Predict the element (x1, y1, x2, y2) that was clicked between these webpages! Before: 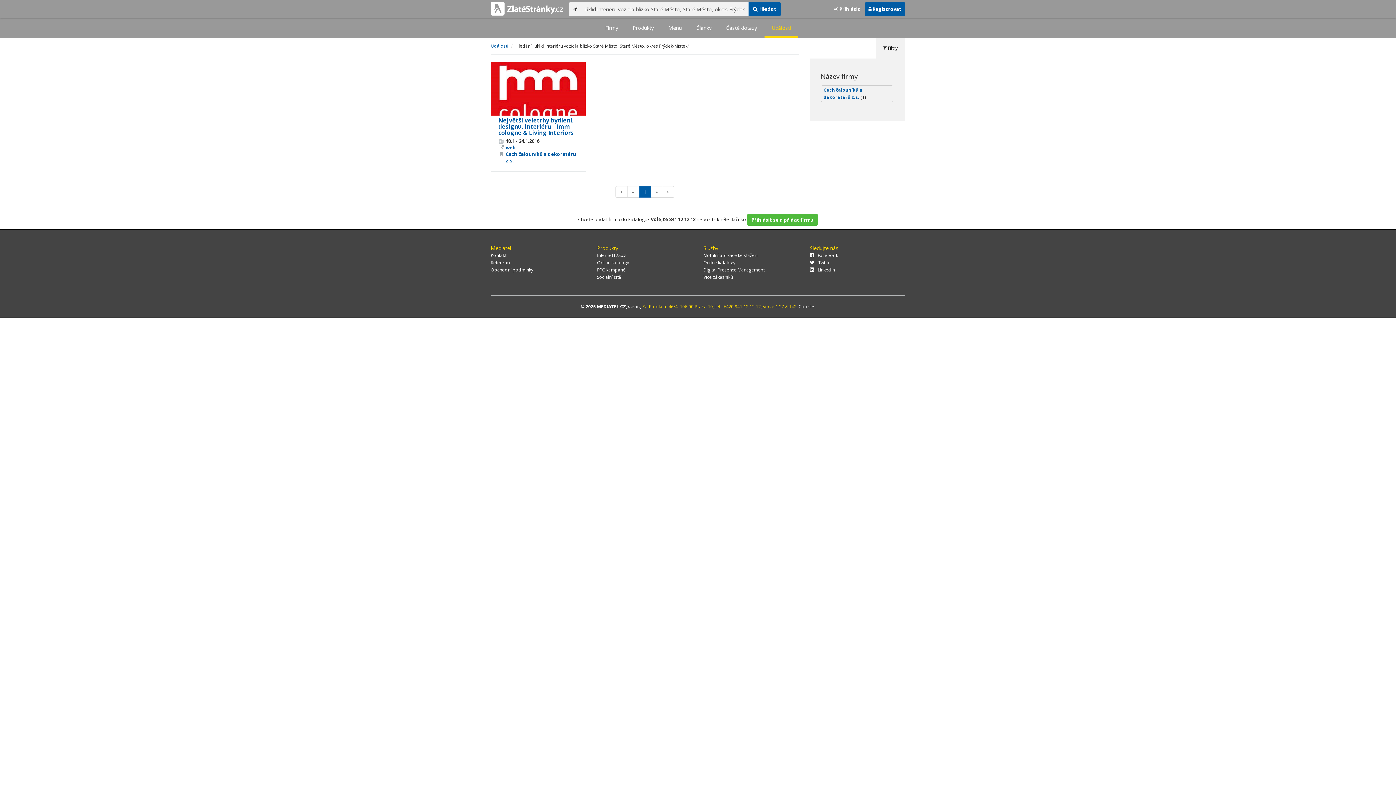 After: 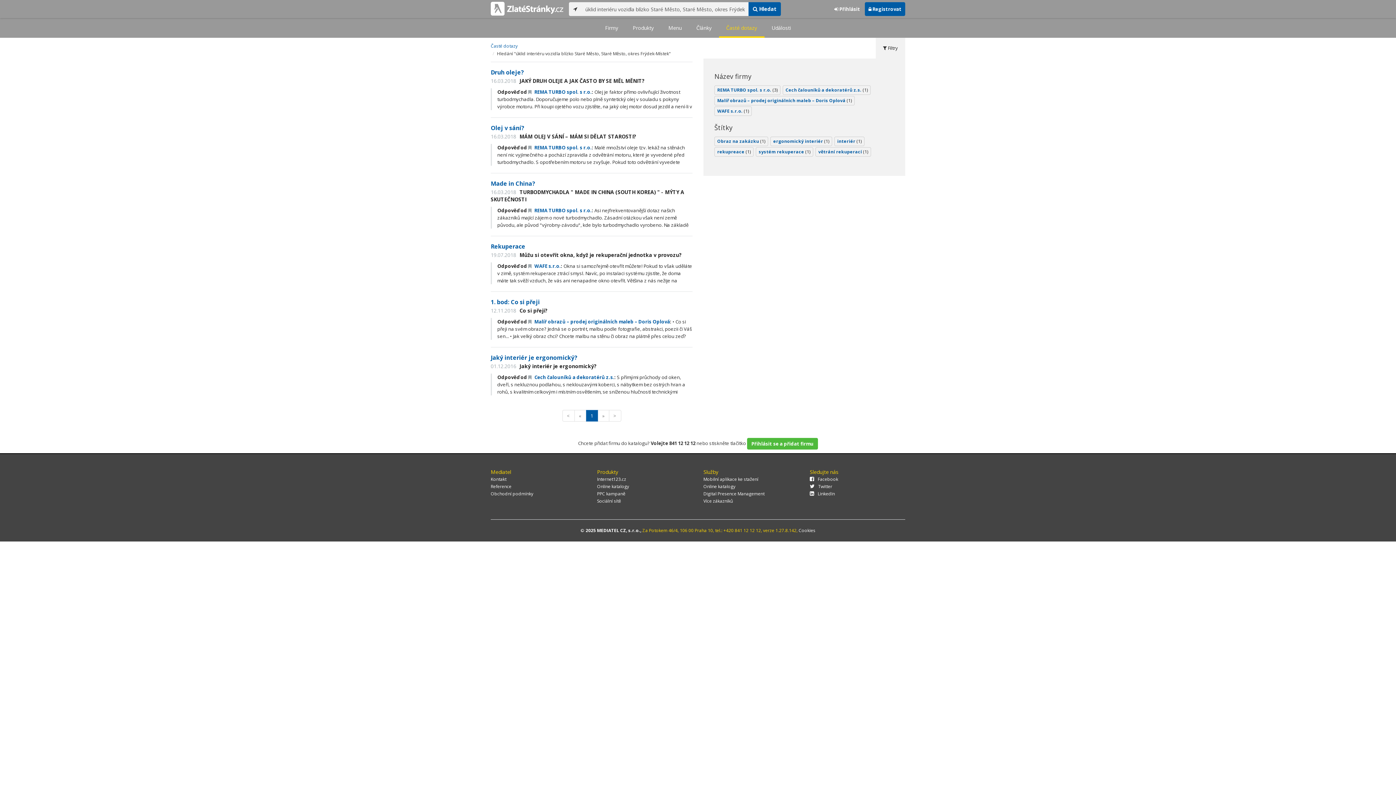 Action: label: Časté dotazy bbox: (719, 18, 764, 37)